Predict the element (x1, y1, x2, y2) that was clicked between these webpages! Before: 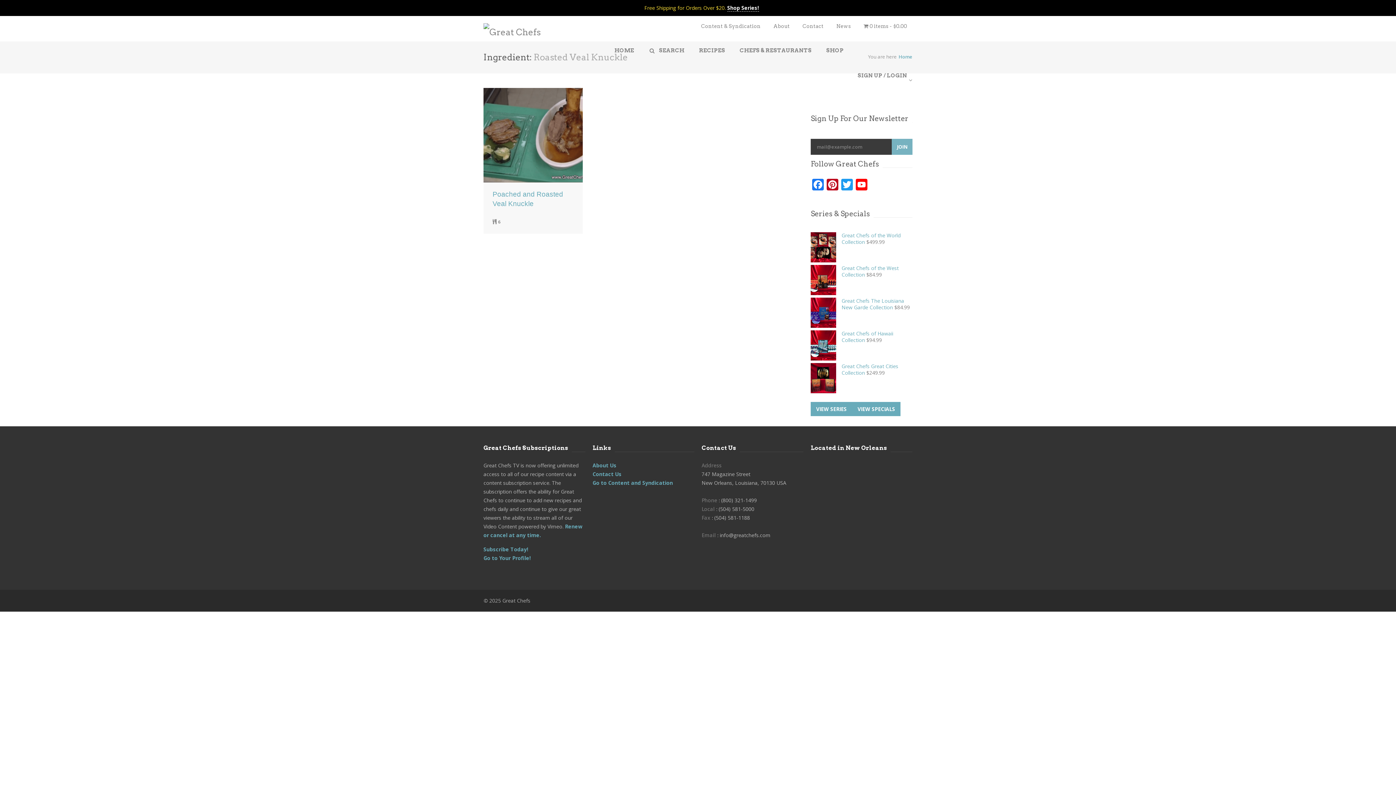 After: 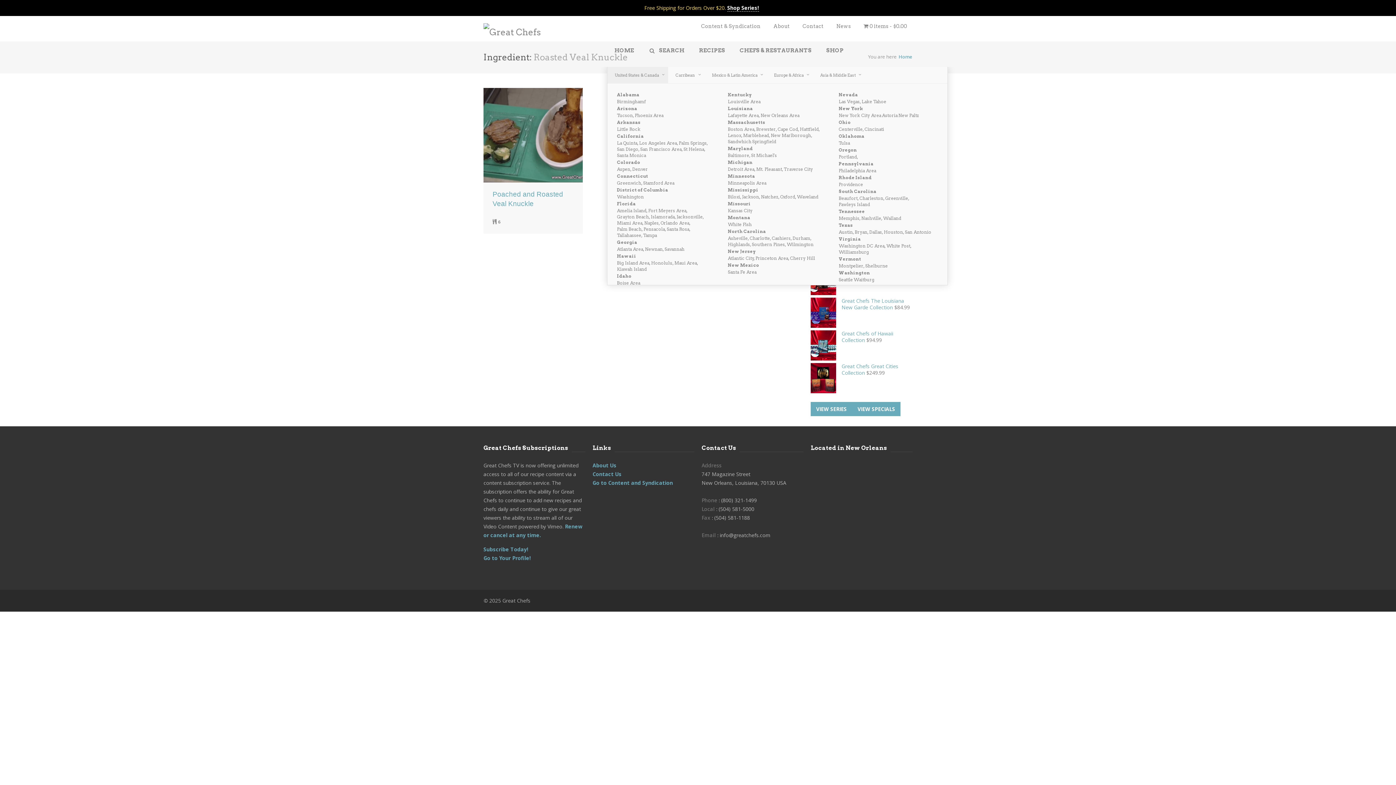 Action: label: CHEFS & RESTAURANTS bbox: (732, 41, 819, 66)